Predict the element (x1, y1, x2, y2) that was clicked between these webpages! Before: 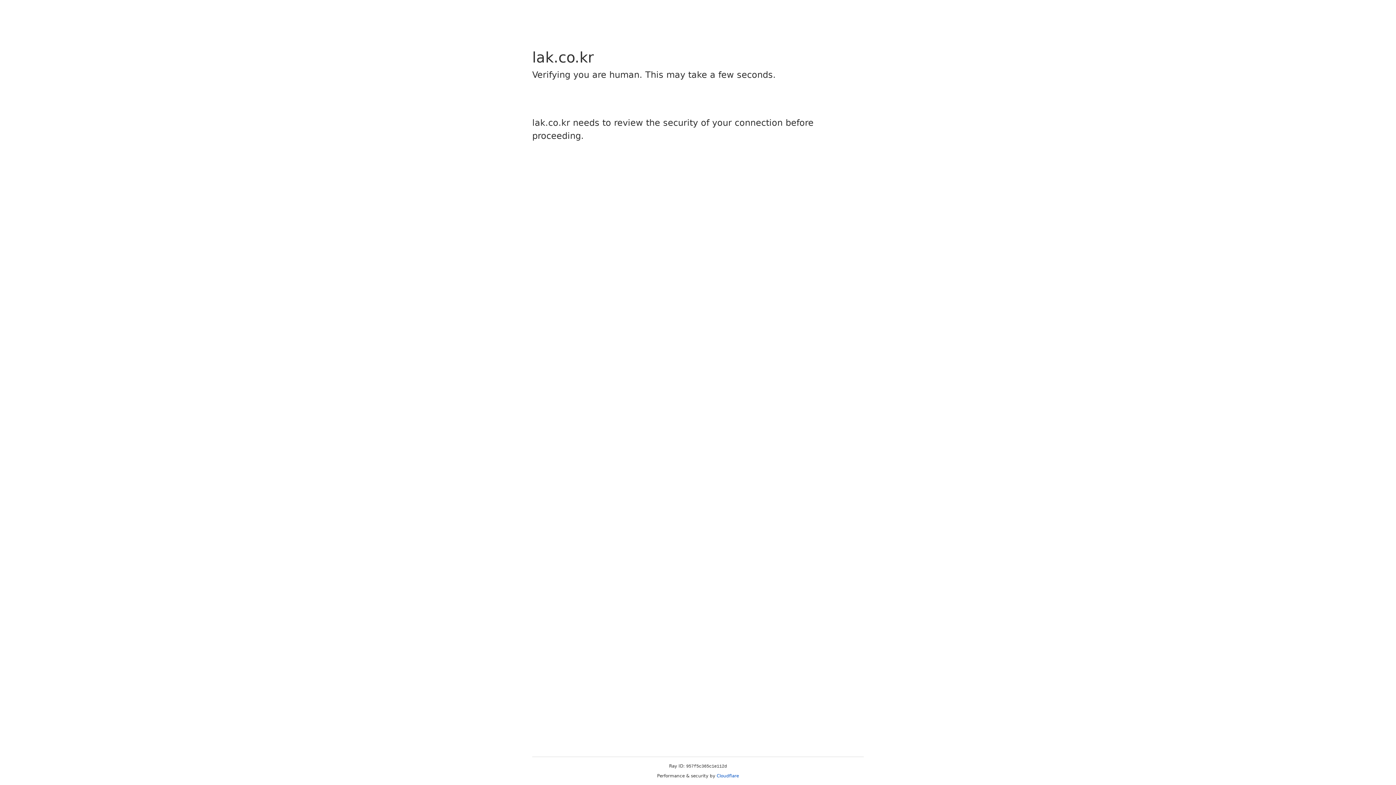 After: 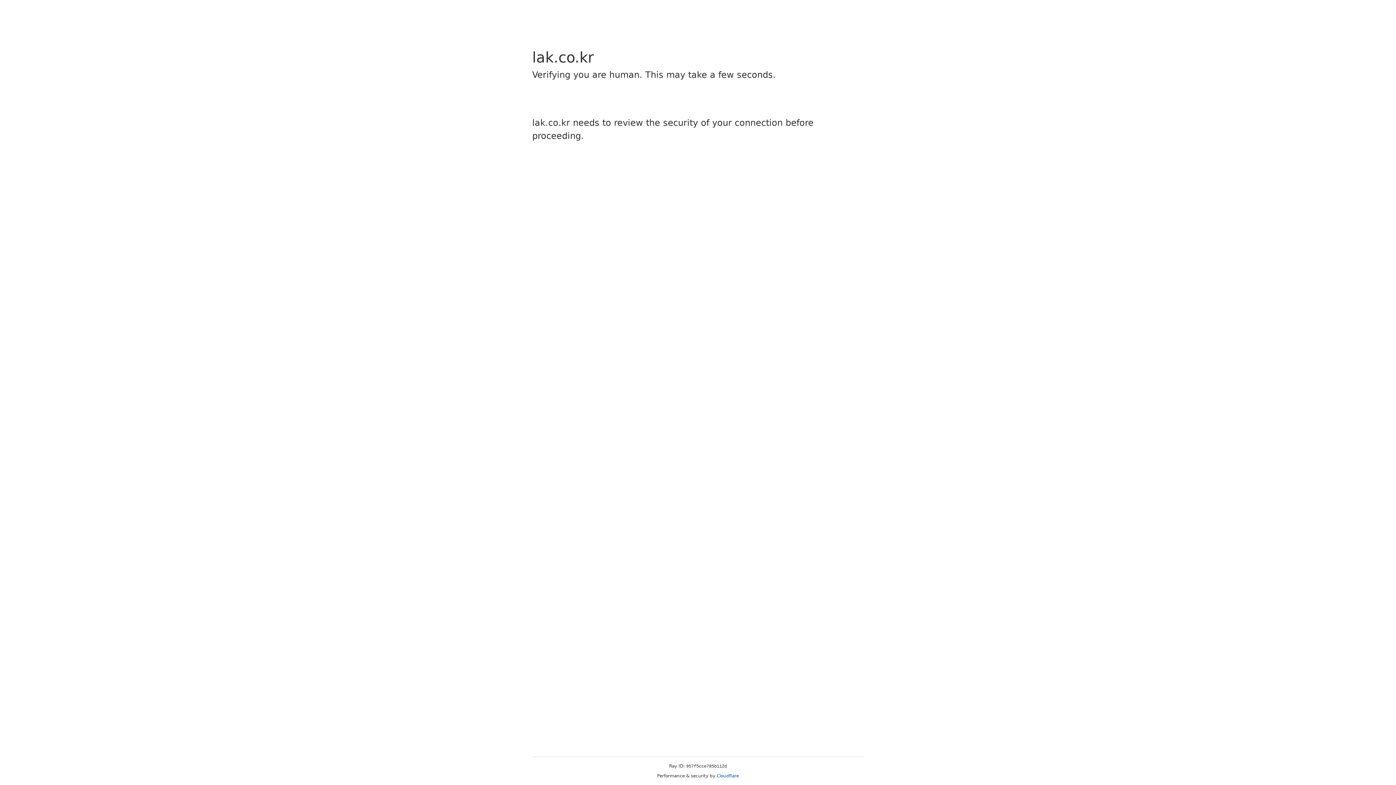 Action: label: Cloudflare bbox: (716, 773, 739, 778)